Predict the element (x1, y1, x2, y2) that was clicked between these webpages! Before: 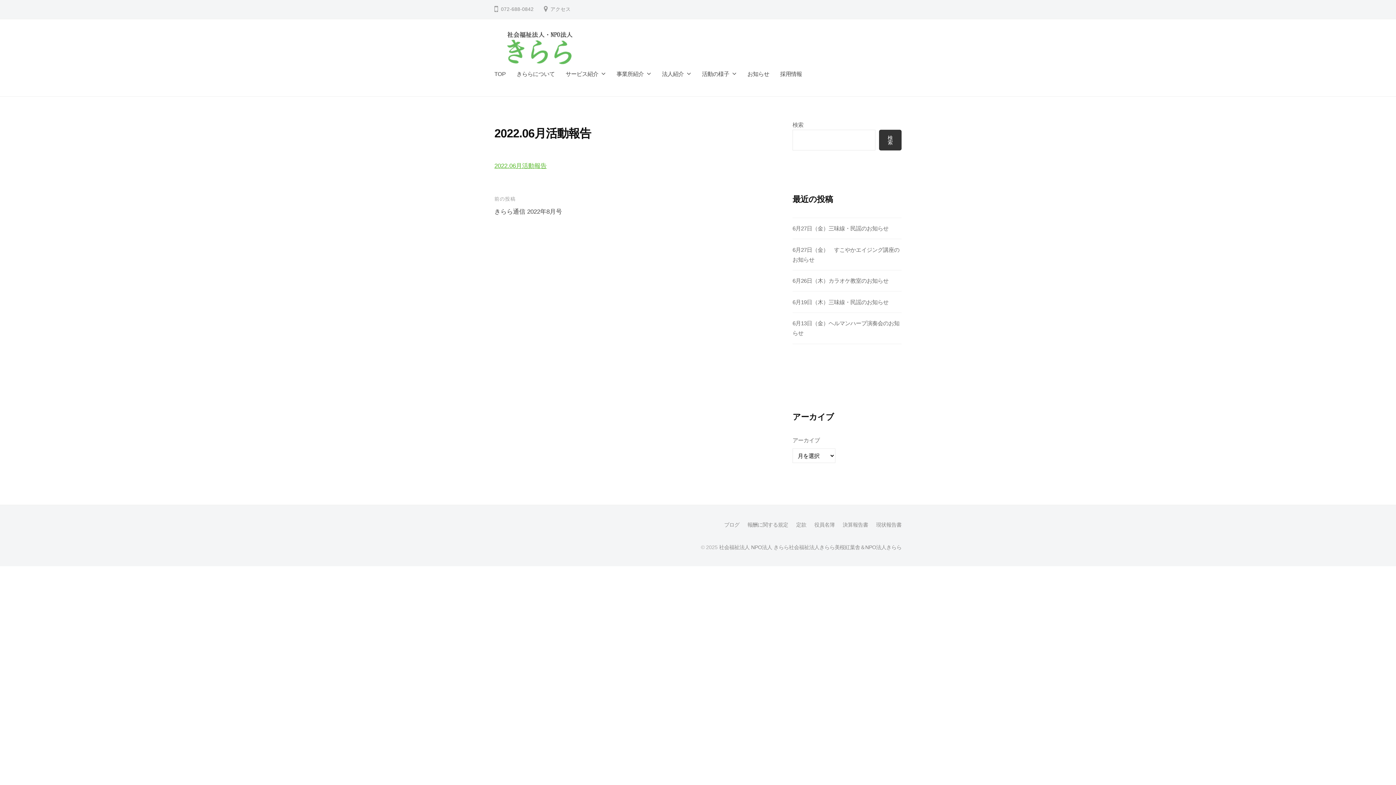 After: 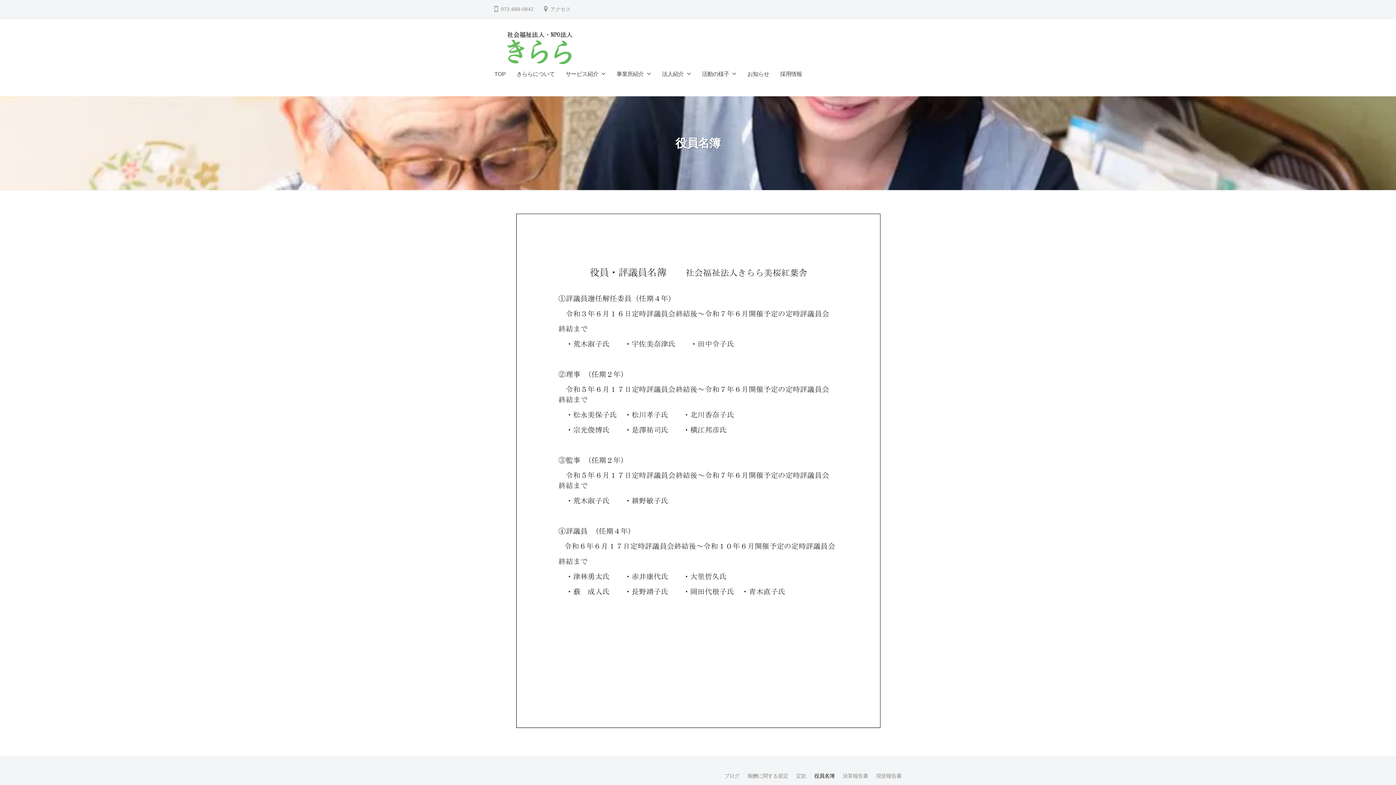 Action: bbox: (814, 522, 834, 528) label: 役員名簿